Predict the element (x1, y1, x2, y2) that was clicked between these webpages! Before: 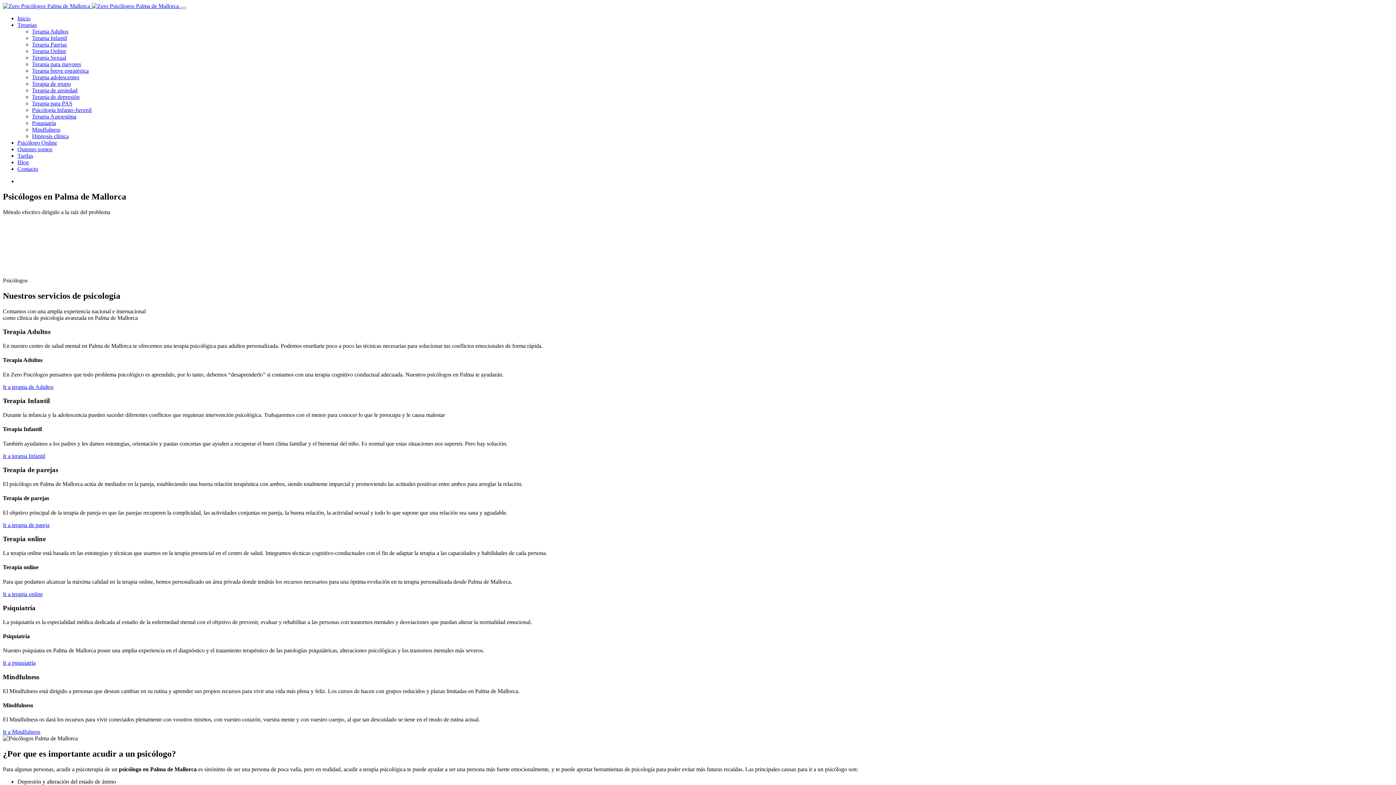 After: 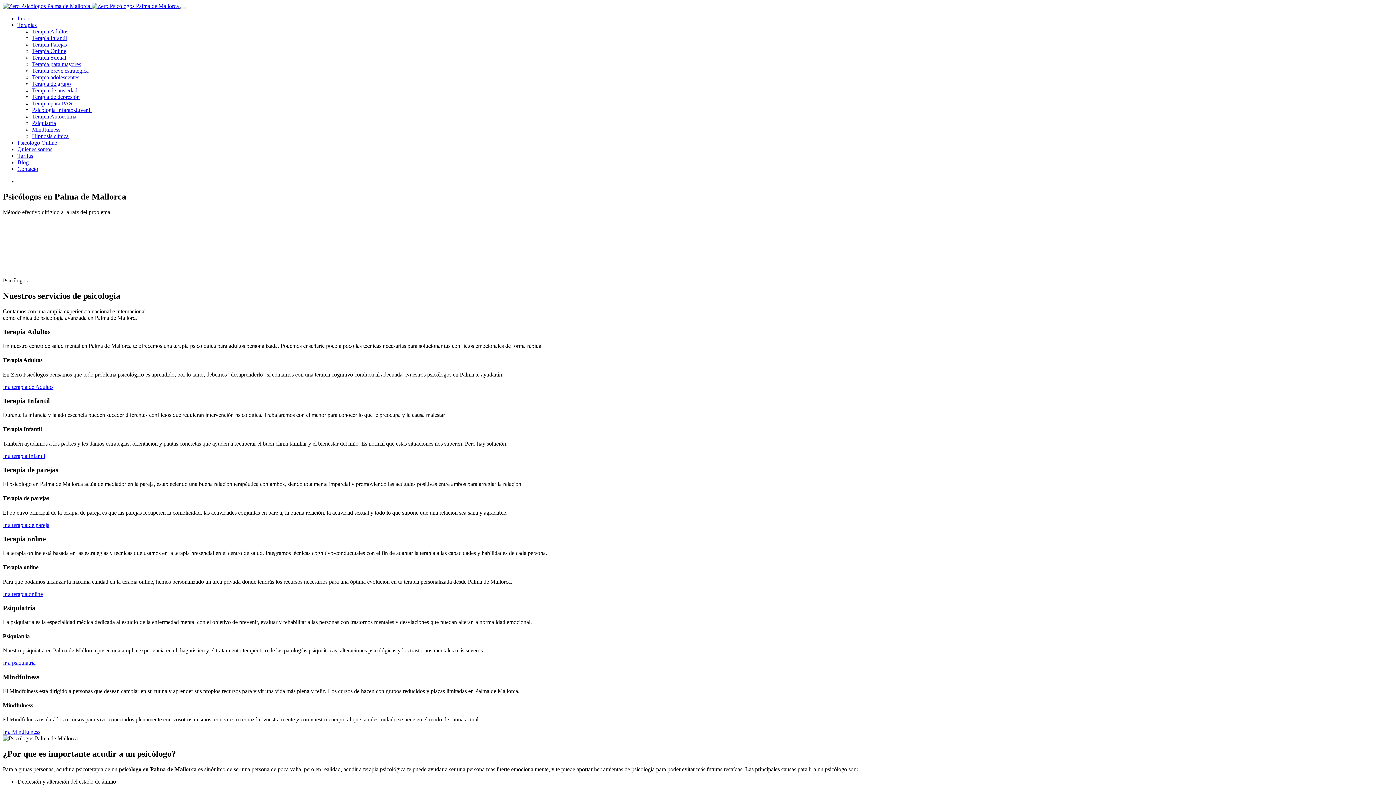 Action: bbox: (17, 139, 57, 145) label: Psicólogo Online